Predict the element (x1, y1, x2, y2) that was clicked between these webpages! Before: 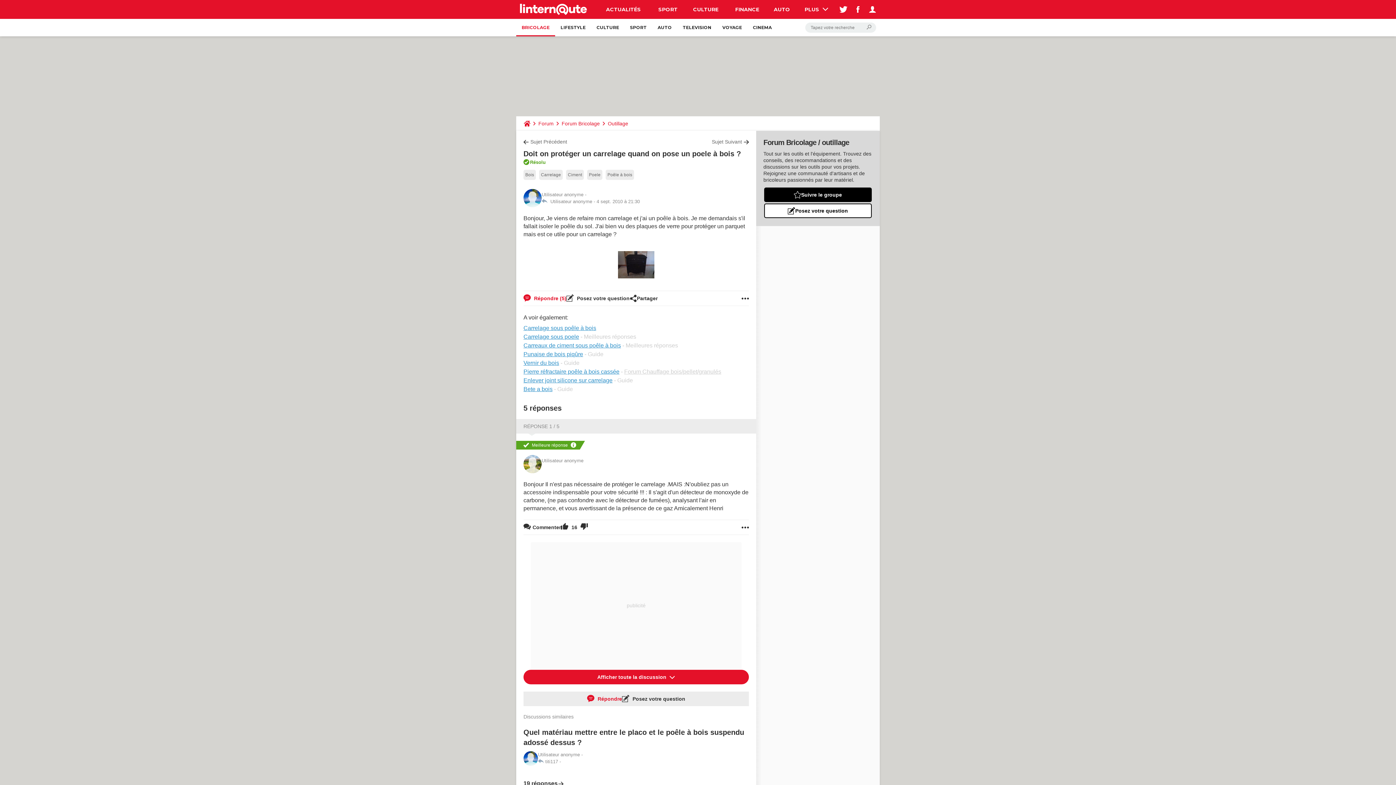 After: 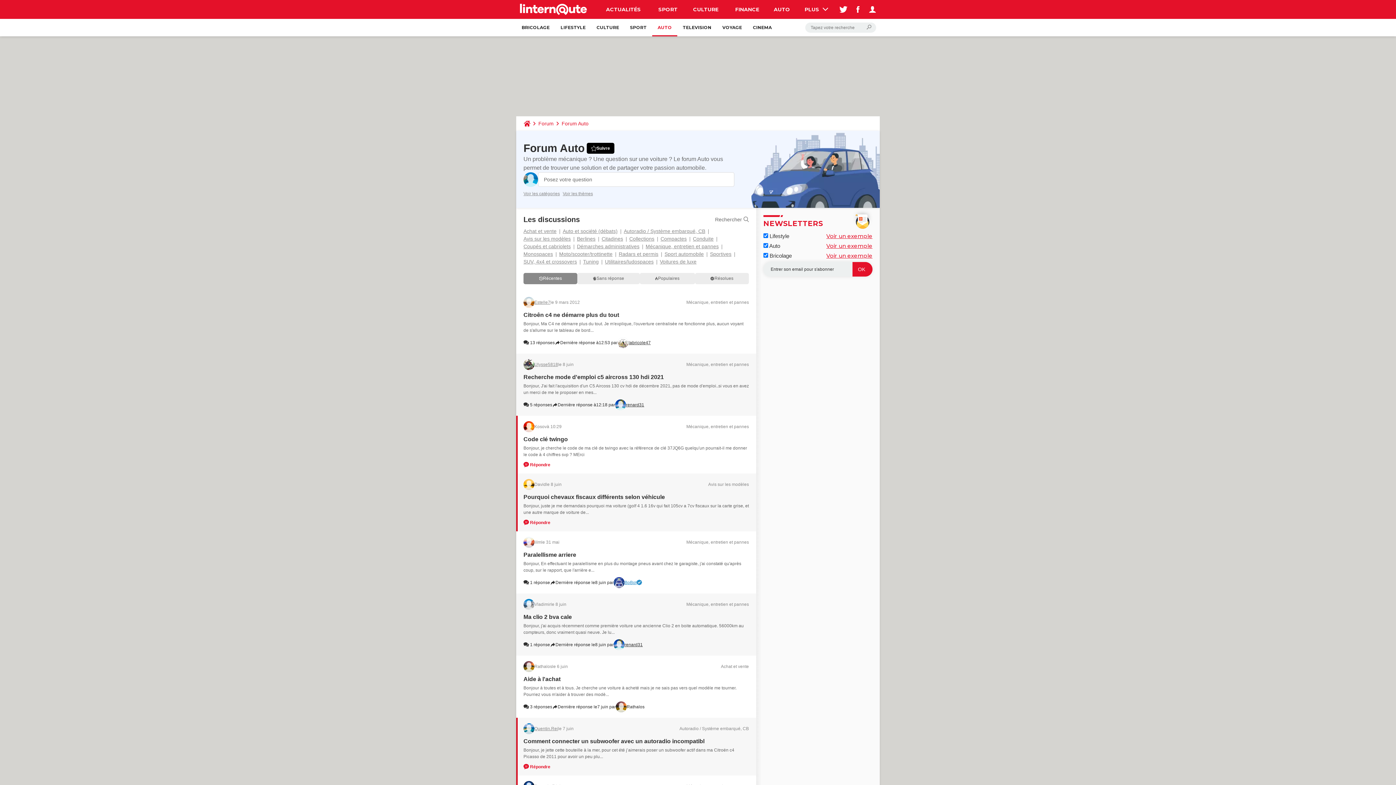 Action: label: AUTO bbox: (652, 18, 677, 36)